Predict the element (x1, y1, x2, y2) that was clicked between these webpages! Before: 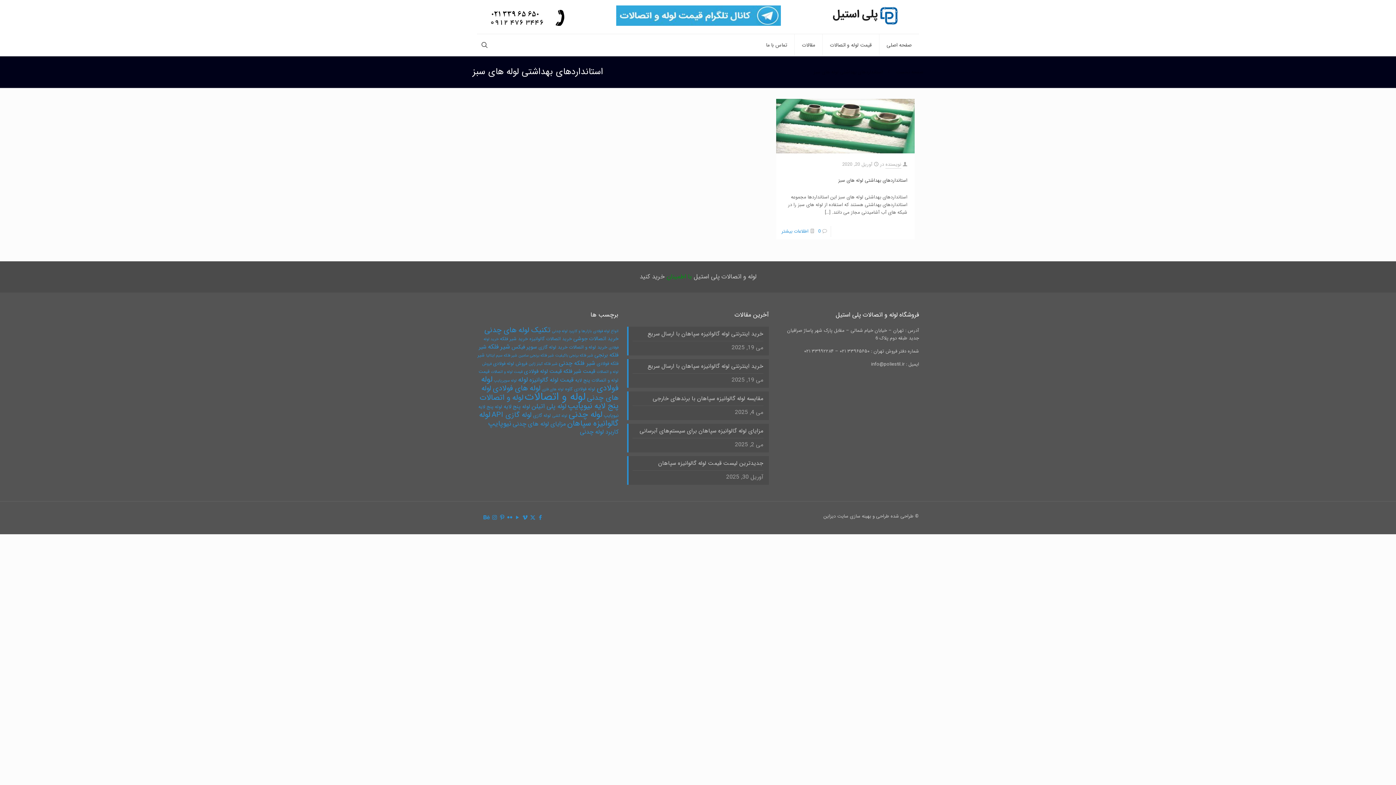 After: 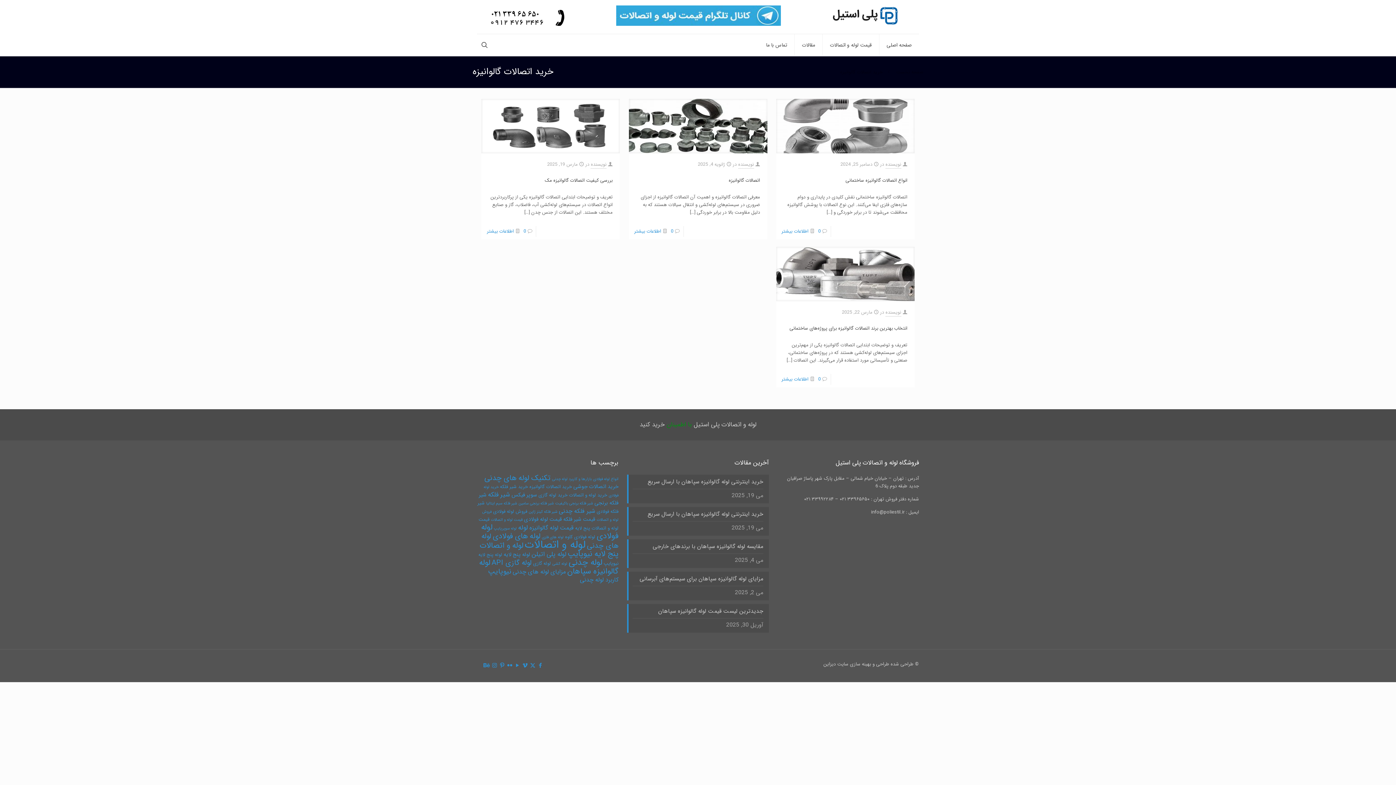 Action: bbox: (529, 335, 572, 342) label: خرید اتصالات گالوانیزه (4 مورد)